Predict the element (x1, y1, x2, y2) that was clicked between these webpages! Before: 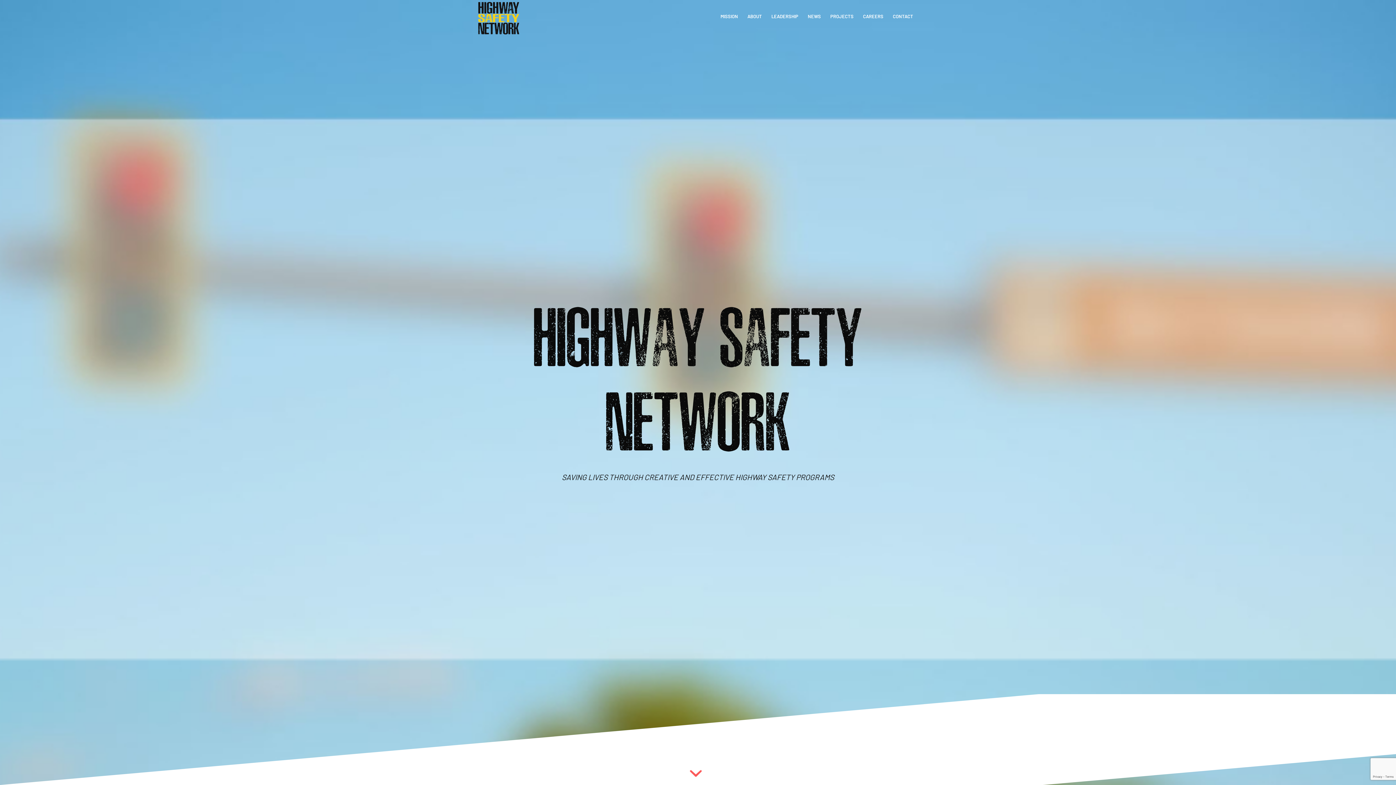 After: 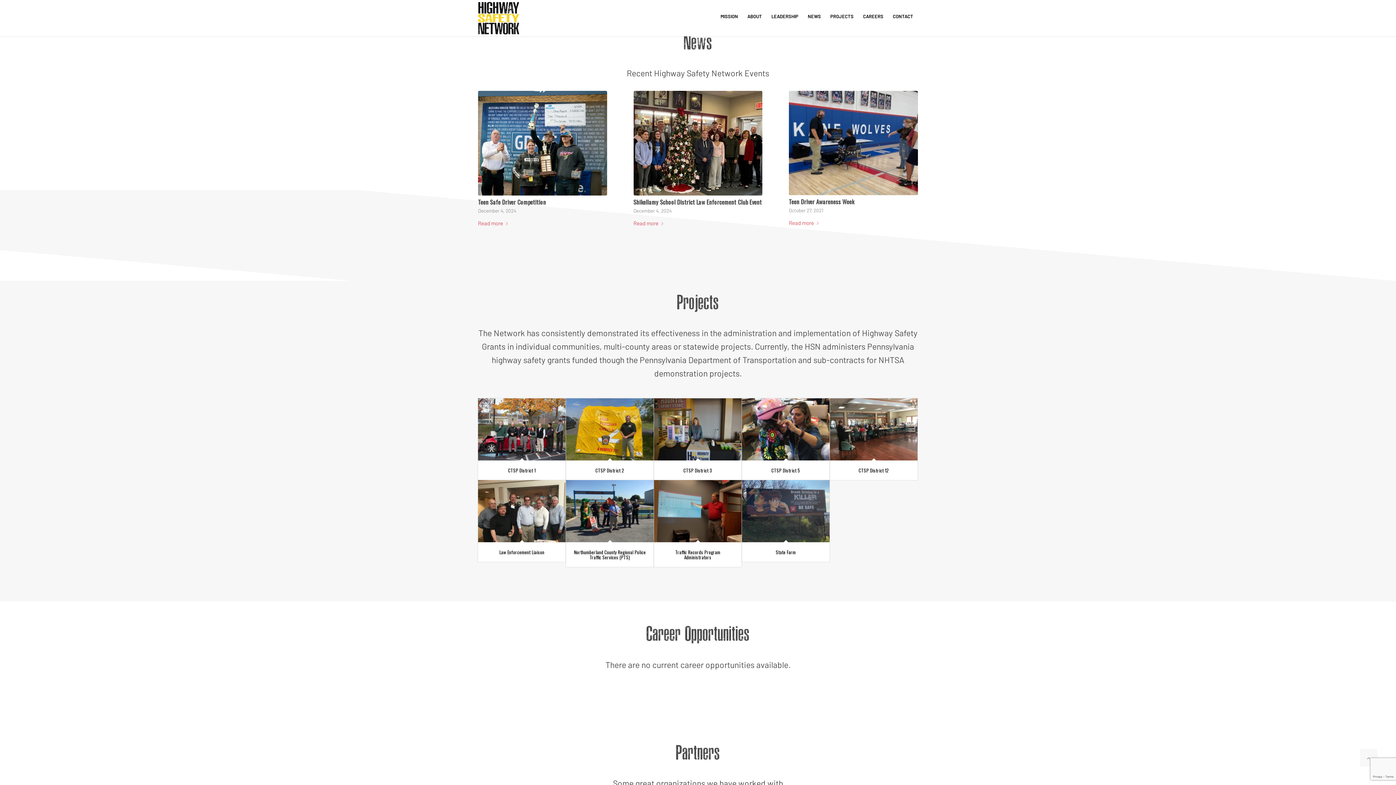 Action: bbox: (803, 0, 825, 32) label: NEWS